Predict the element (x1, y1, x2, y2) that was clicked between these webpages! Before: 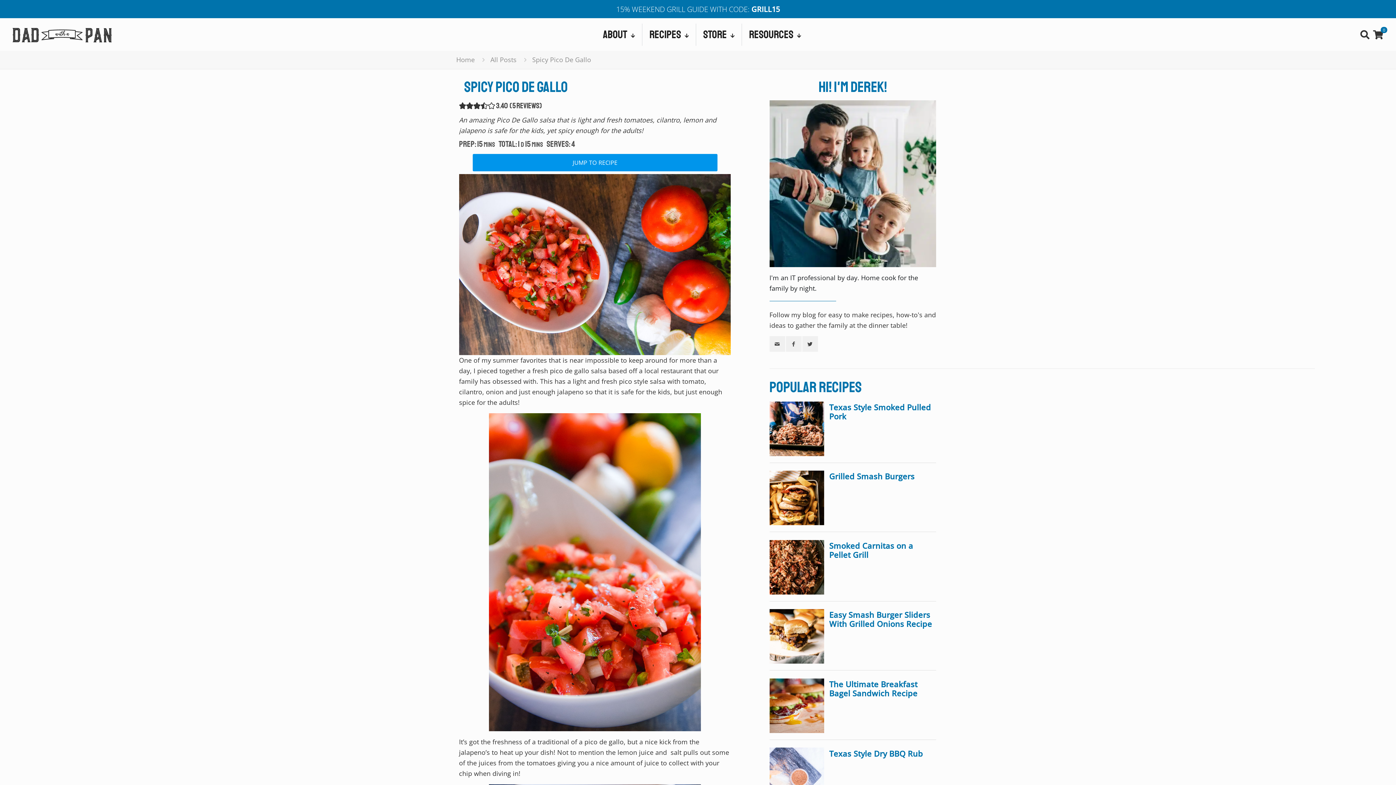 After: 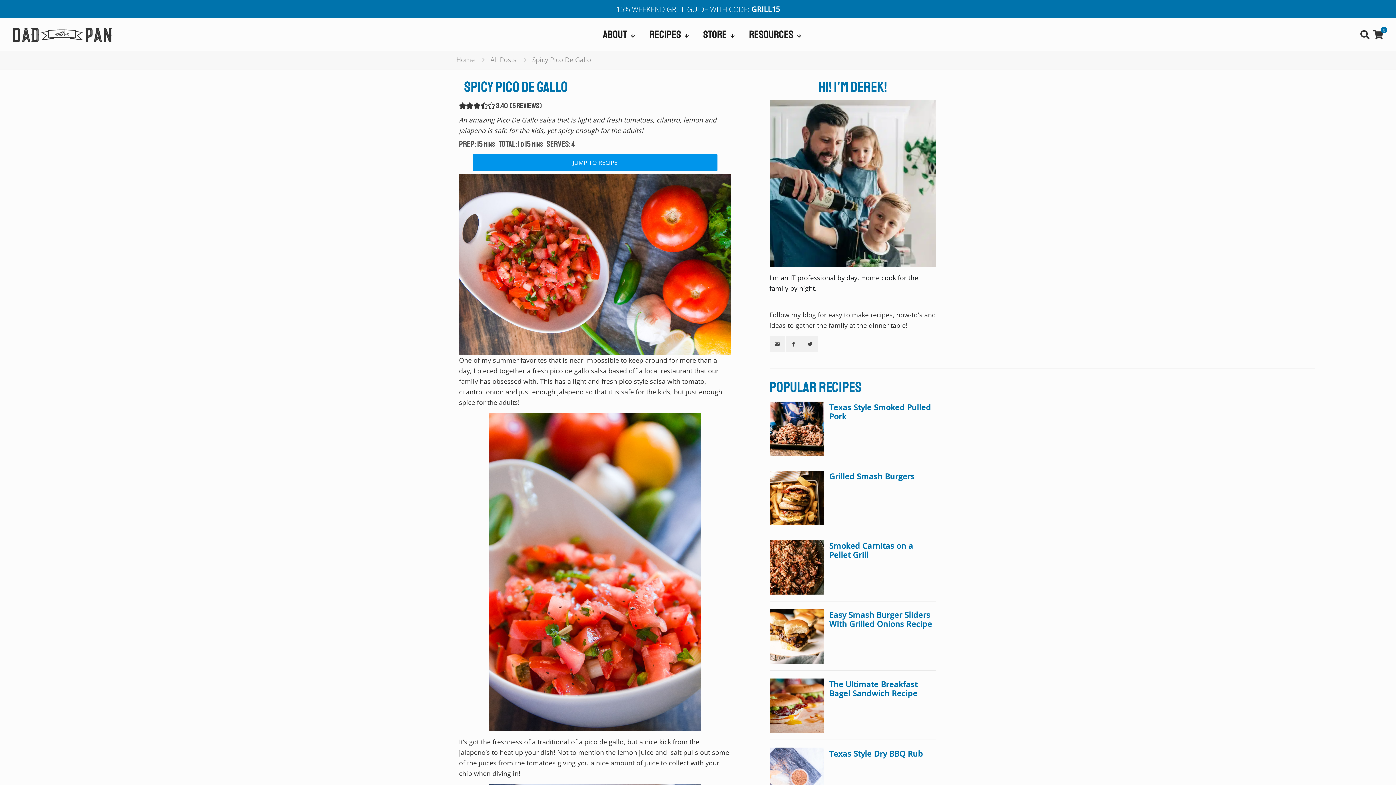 Action: bbox: (802, 336, 818, 351) label: twitter